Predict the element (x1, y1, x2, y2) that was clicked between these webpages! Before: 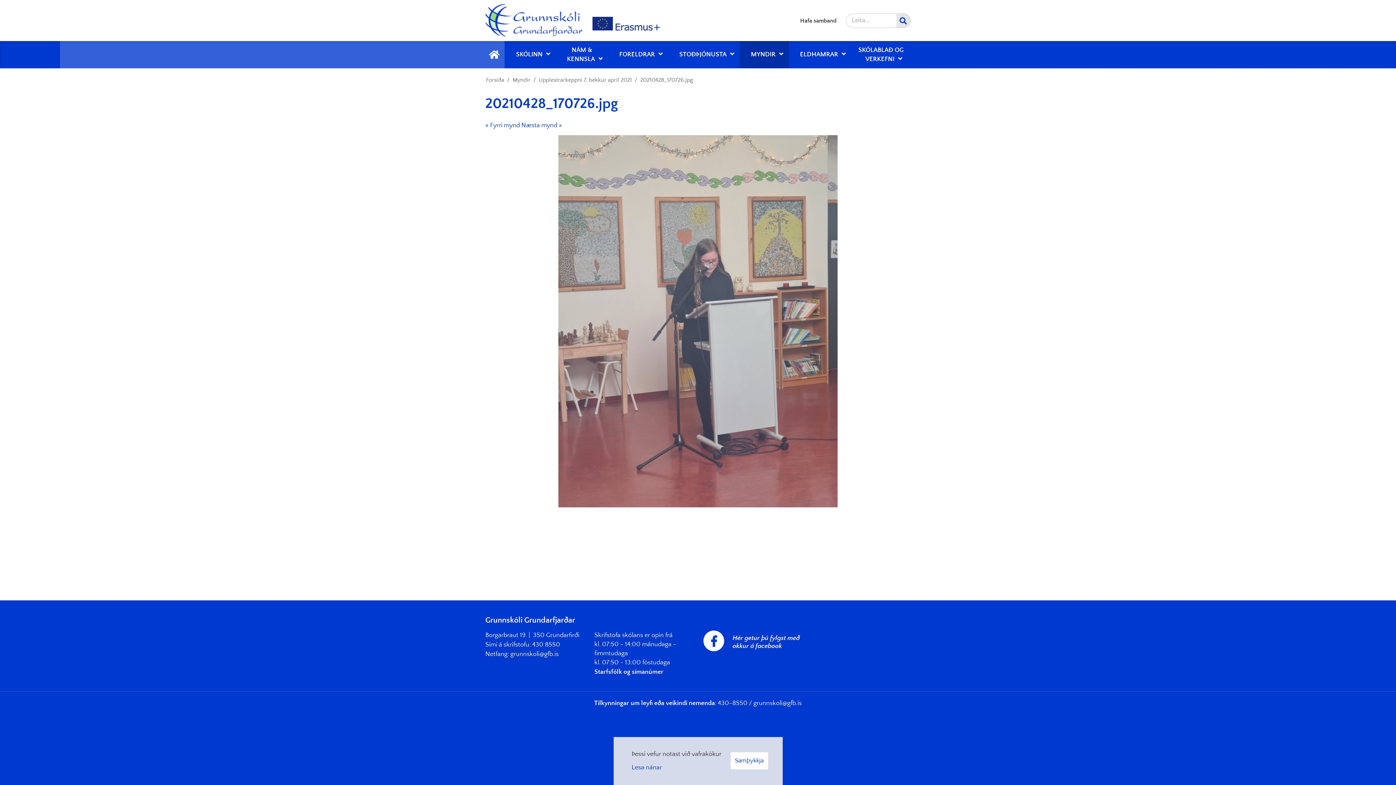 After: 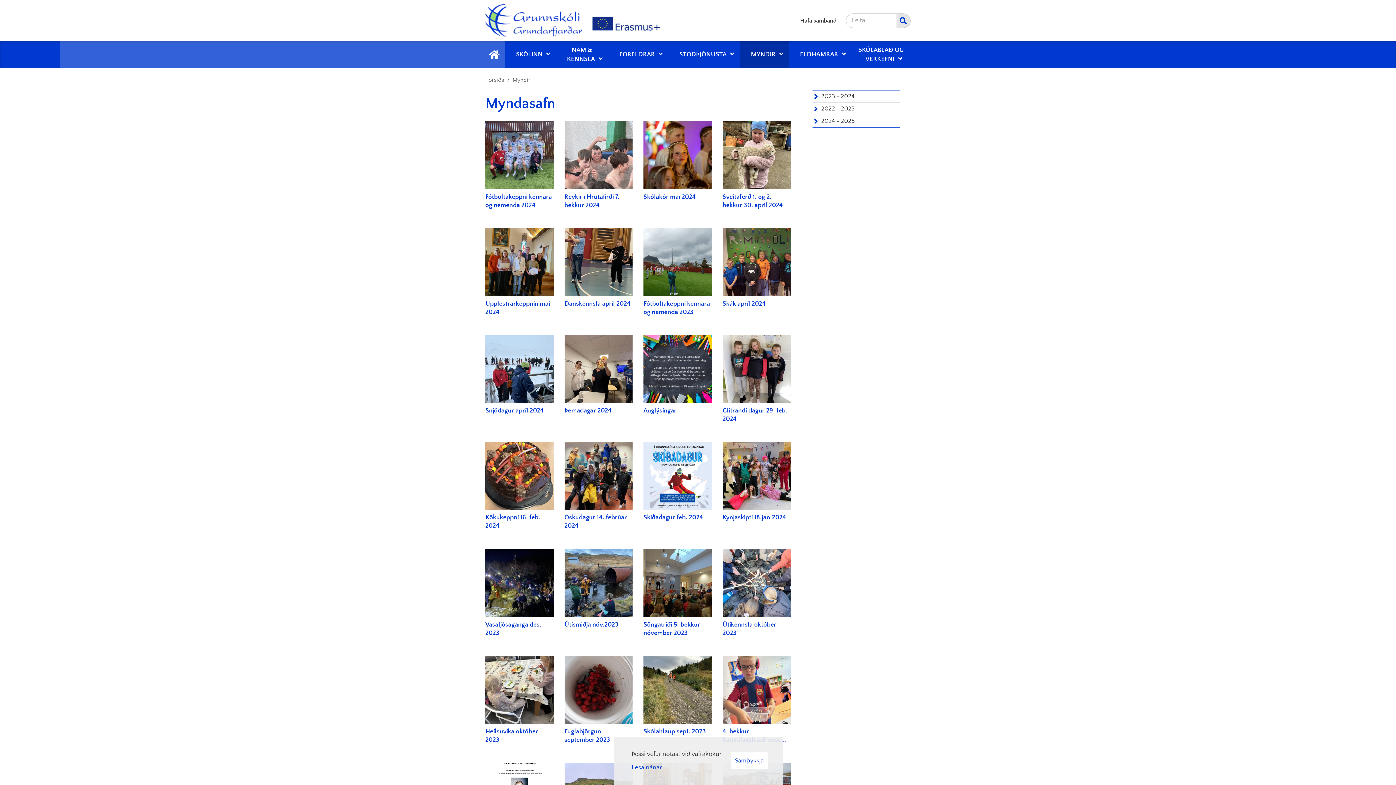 Action: label: Myndir bbox: (511, 72, 532, 87)